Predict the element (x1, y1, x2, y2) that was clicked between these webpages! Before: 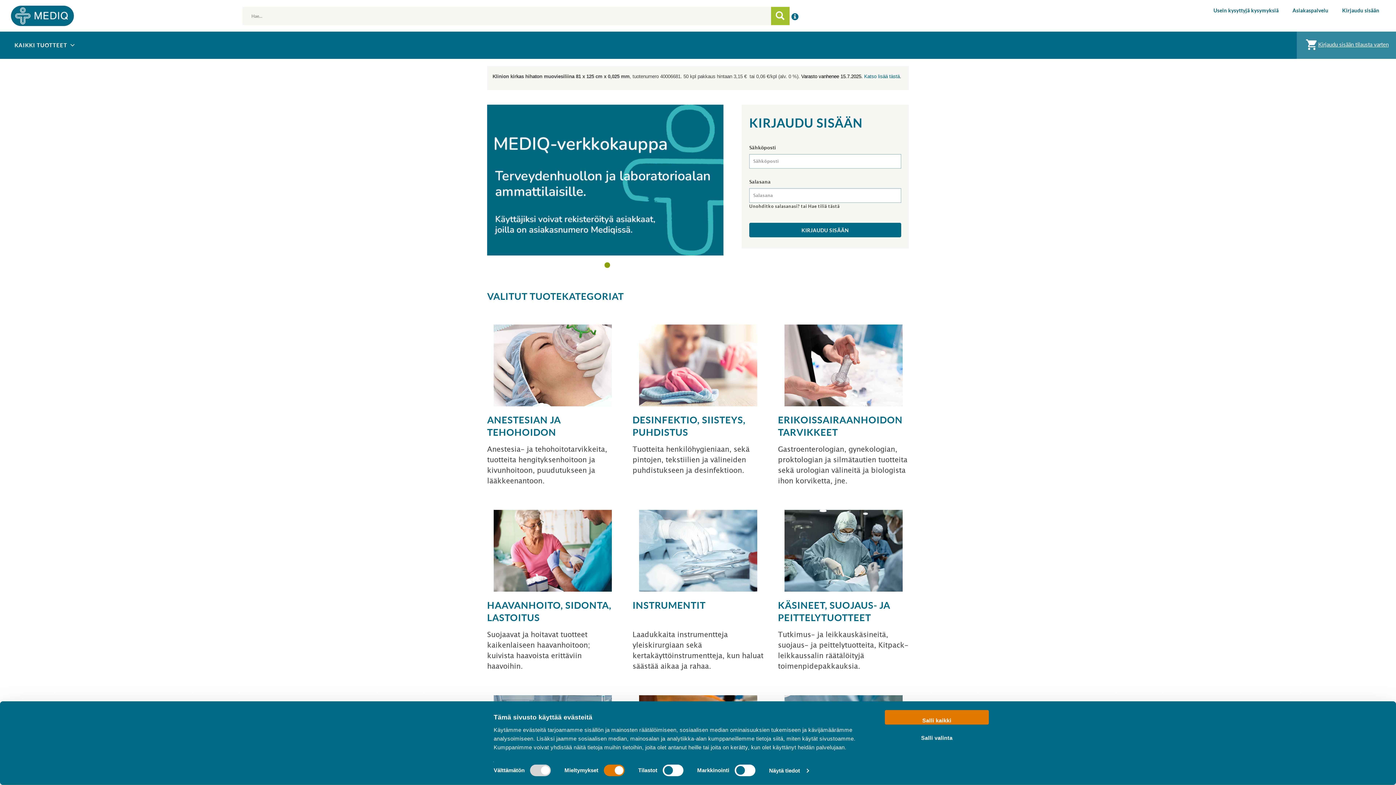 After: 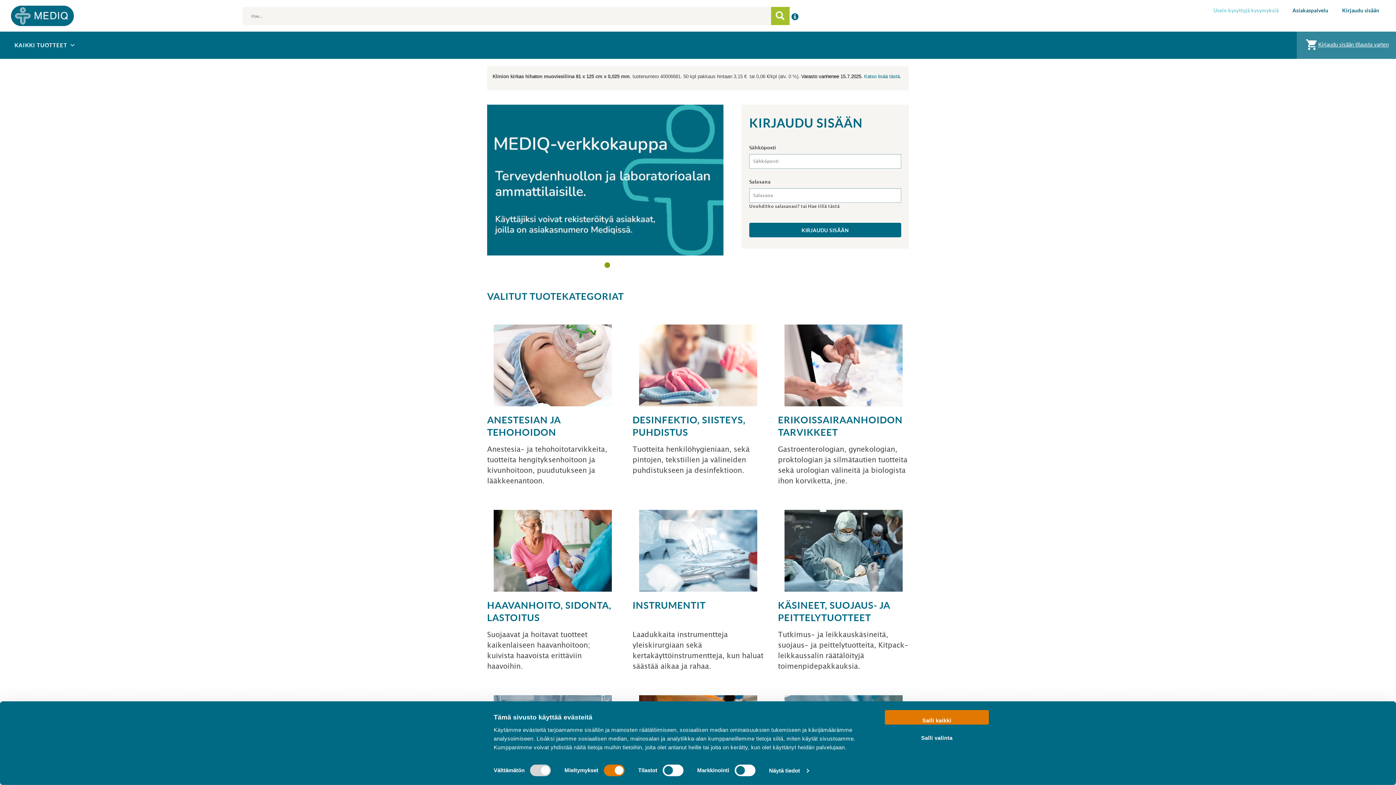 Action: bbox: (1207, 5, 1284, 15) label: Usein kysyttyjä kysymyksiä